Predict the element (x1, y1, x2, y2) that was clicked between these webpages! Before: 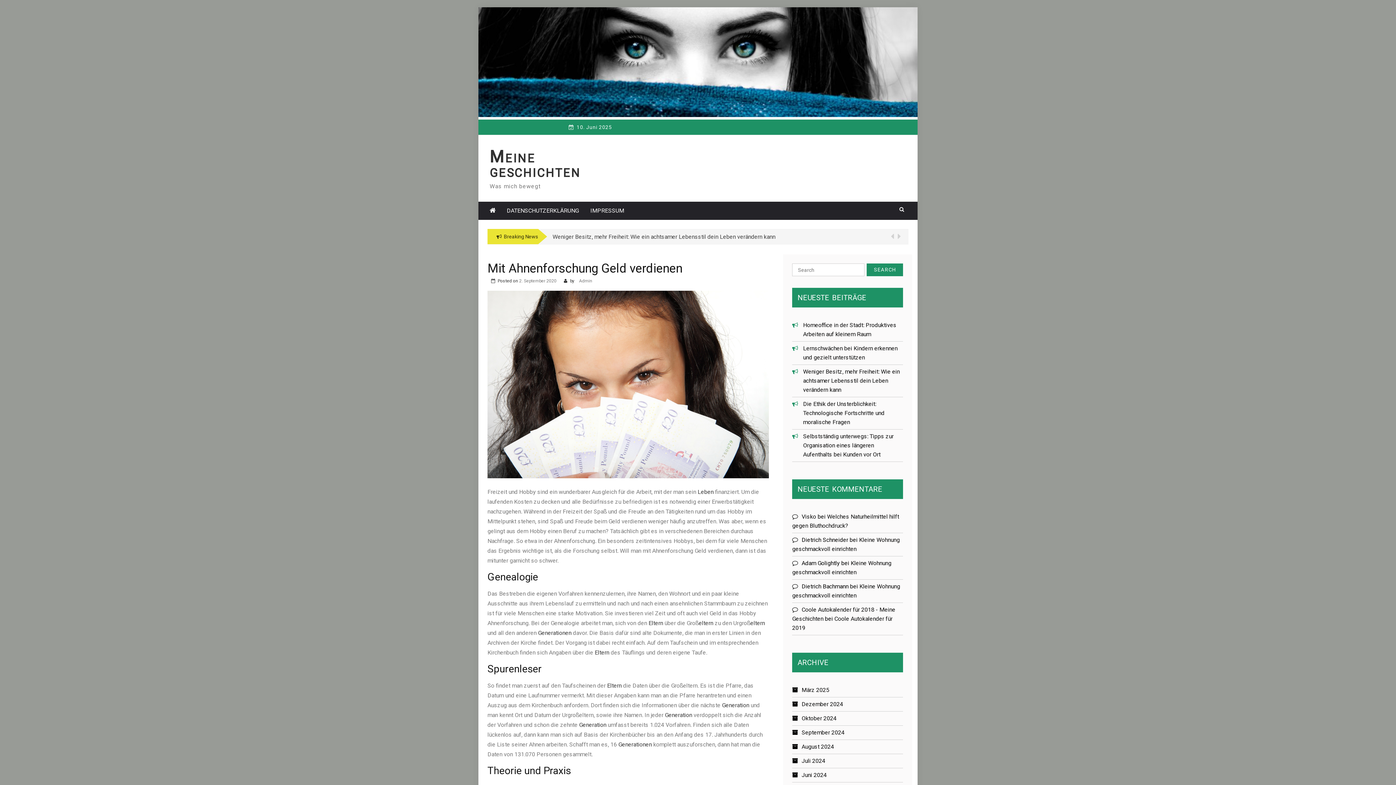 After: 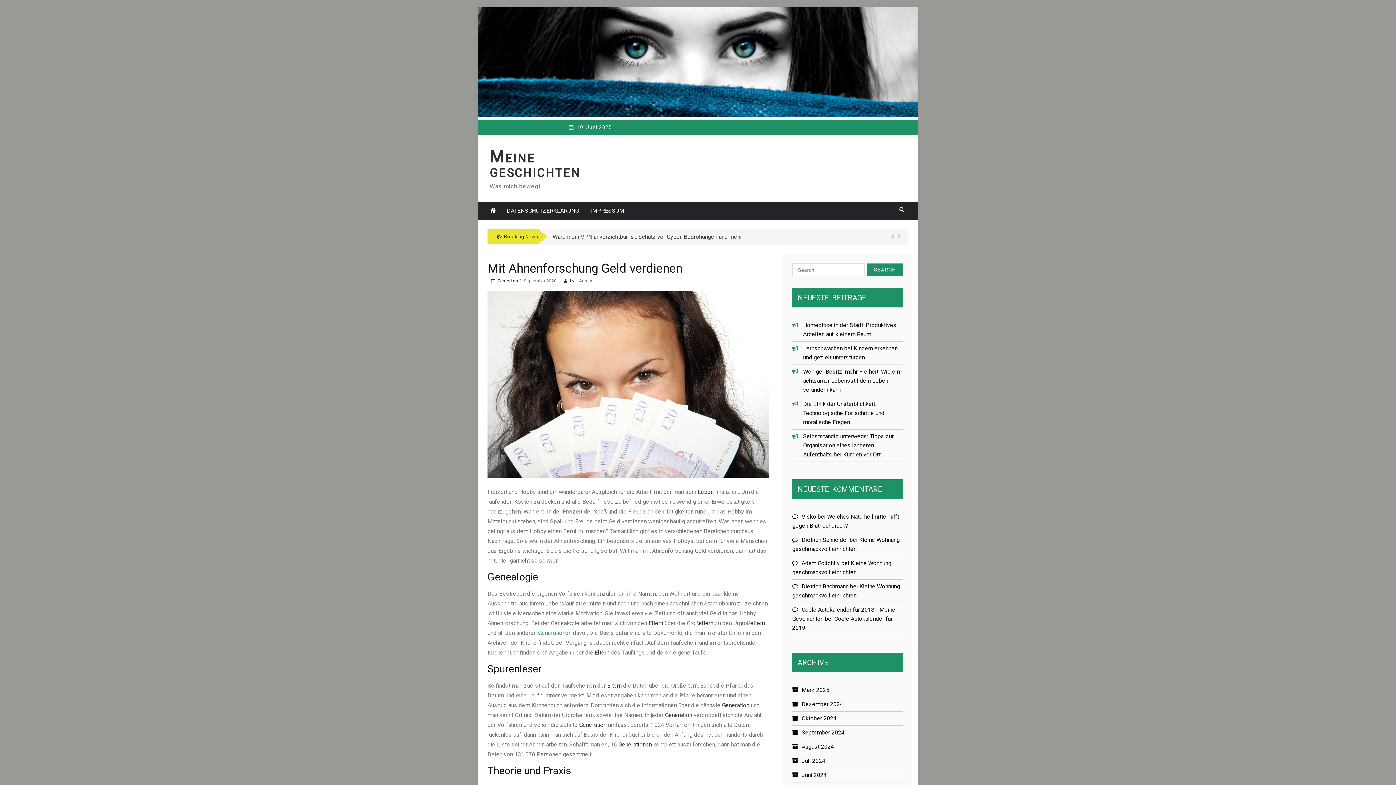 Action: label: Generationen bbox: (538, 629, 571, 636)